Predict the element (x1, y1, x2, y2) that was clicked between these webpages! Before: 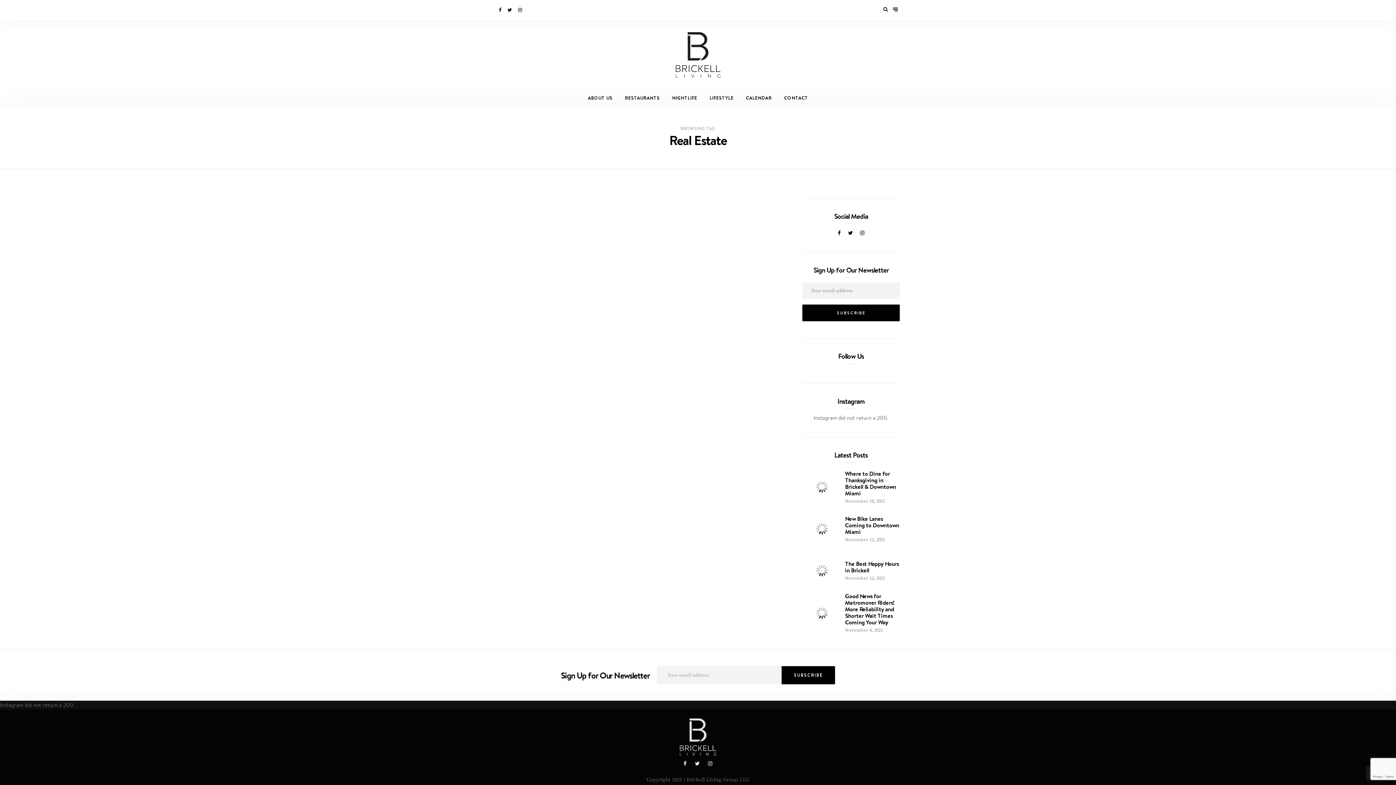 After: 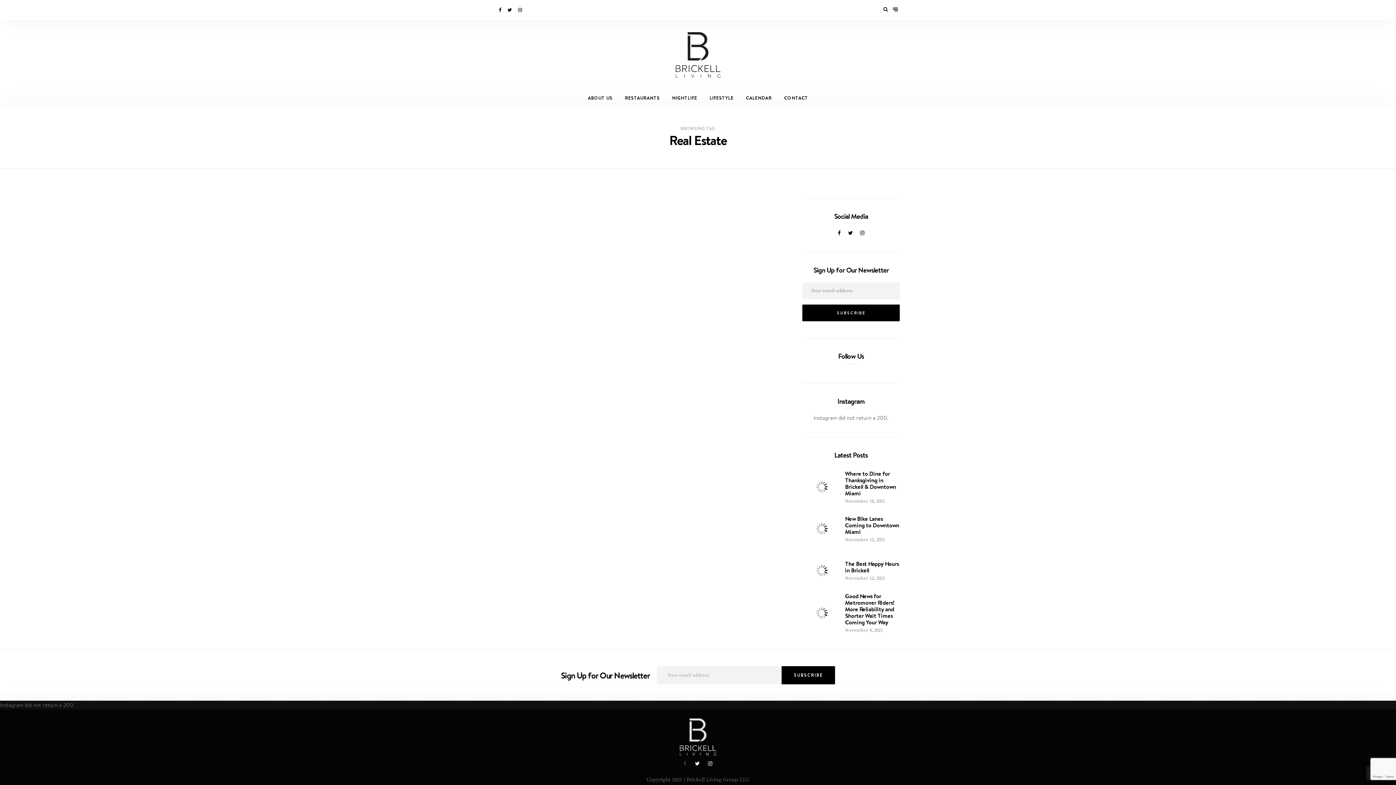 Action: bbox: (683, 760, 687, 767) label:  